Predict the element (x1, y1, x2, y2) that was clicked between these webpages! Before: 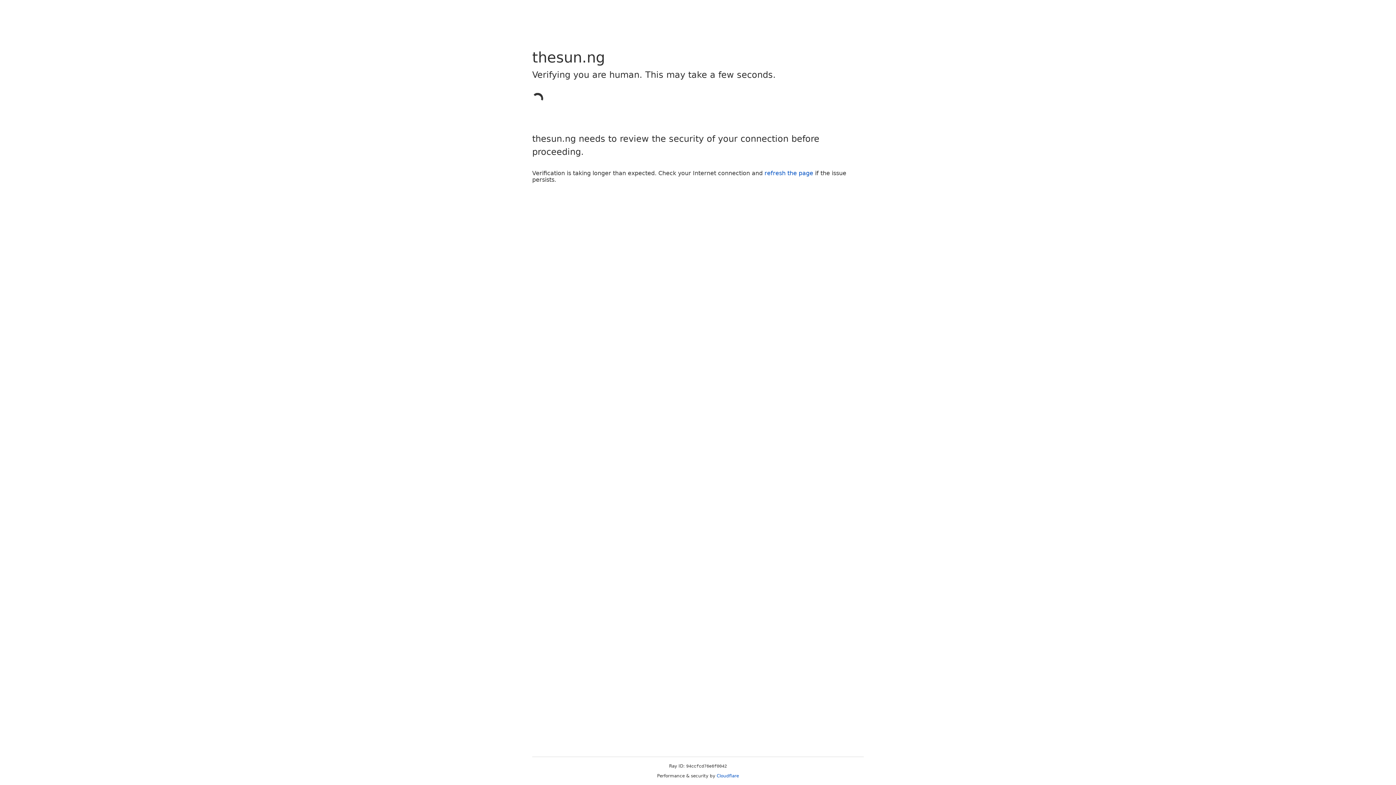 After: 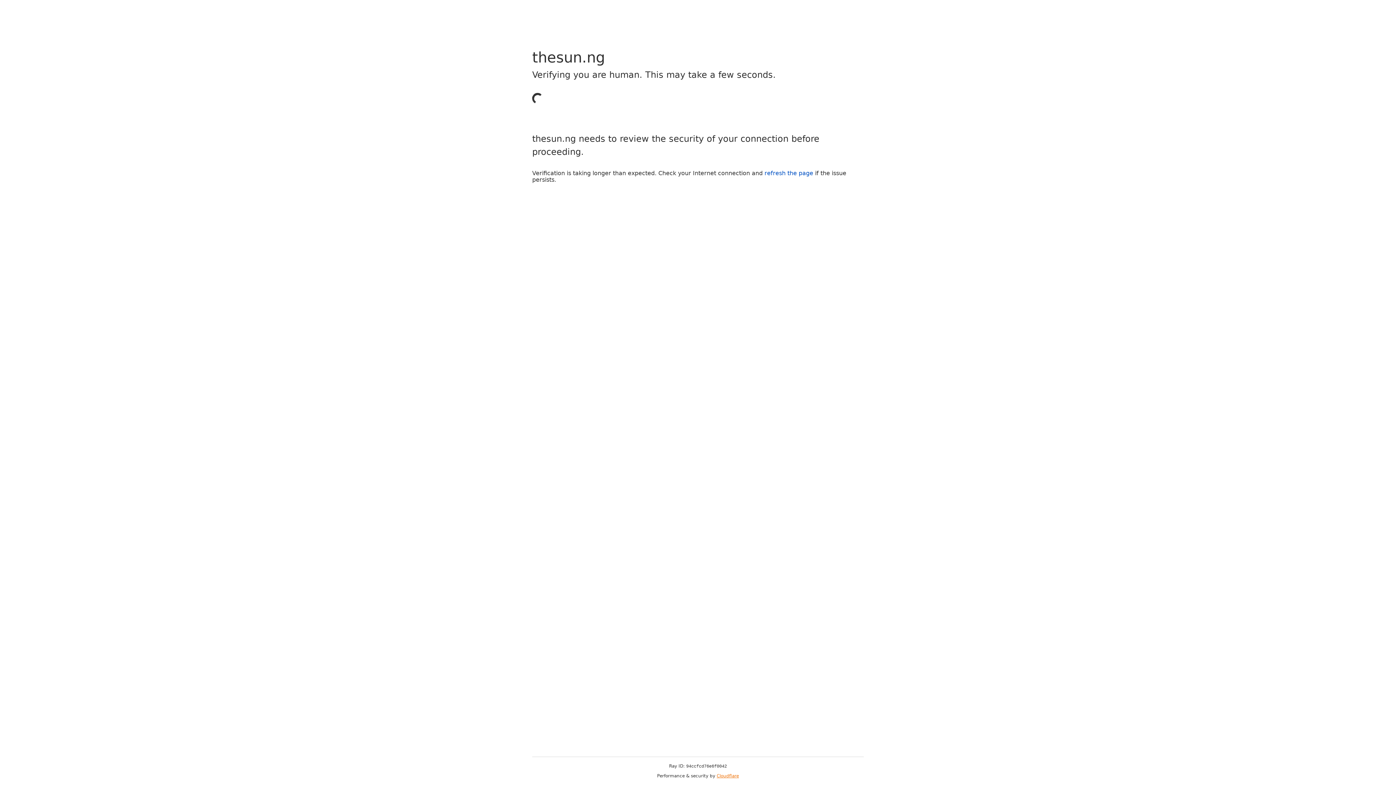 Action: bbox: (716, 773, 739, 778) label: Cloudflare